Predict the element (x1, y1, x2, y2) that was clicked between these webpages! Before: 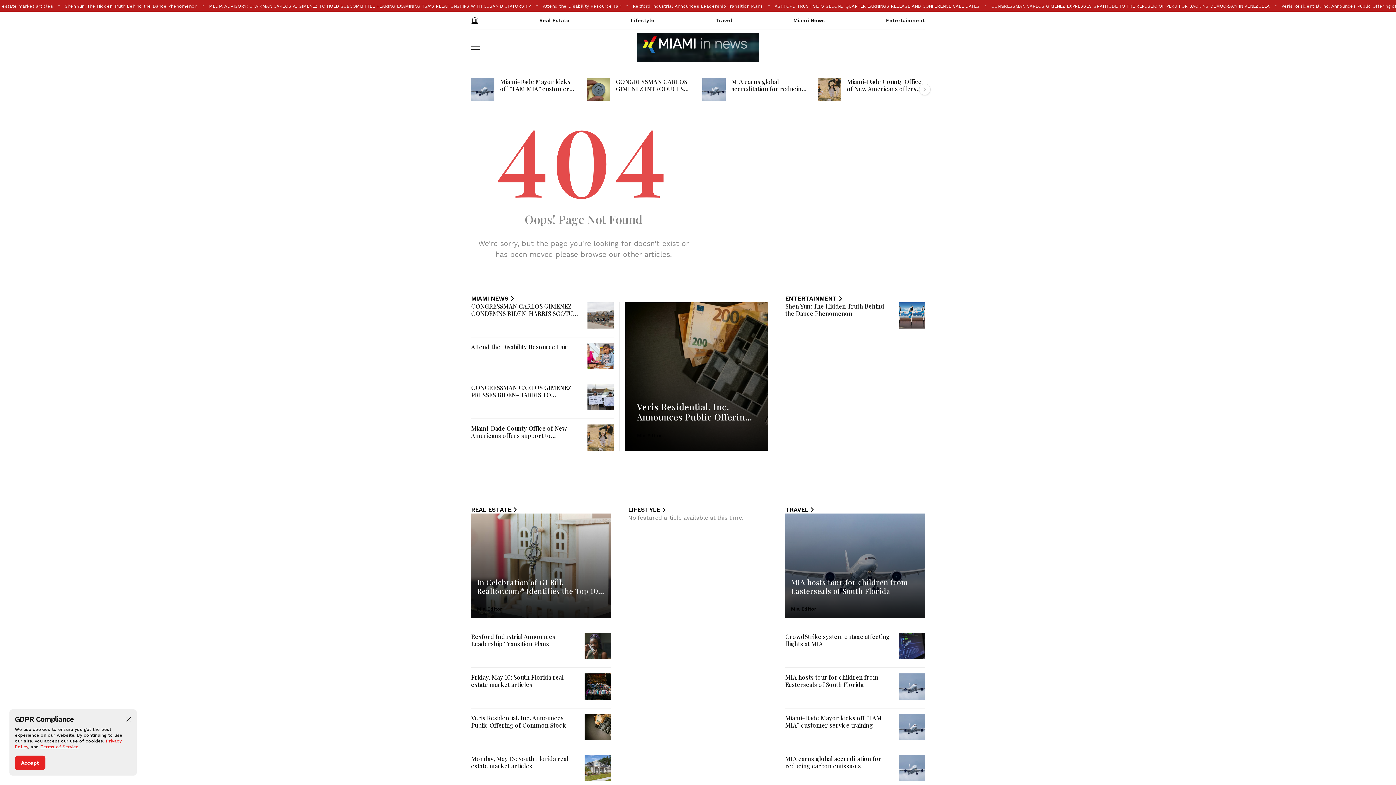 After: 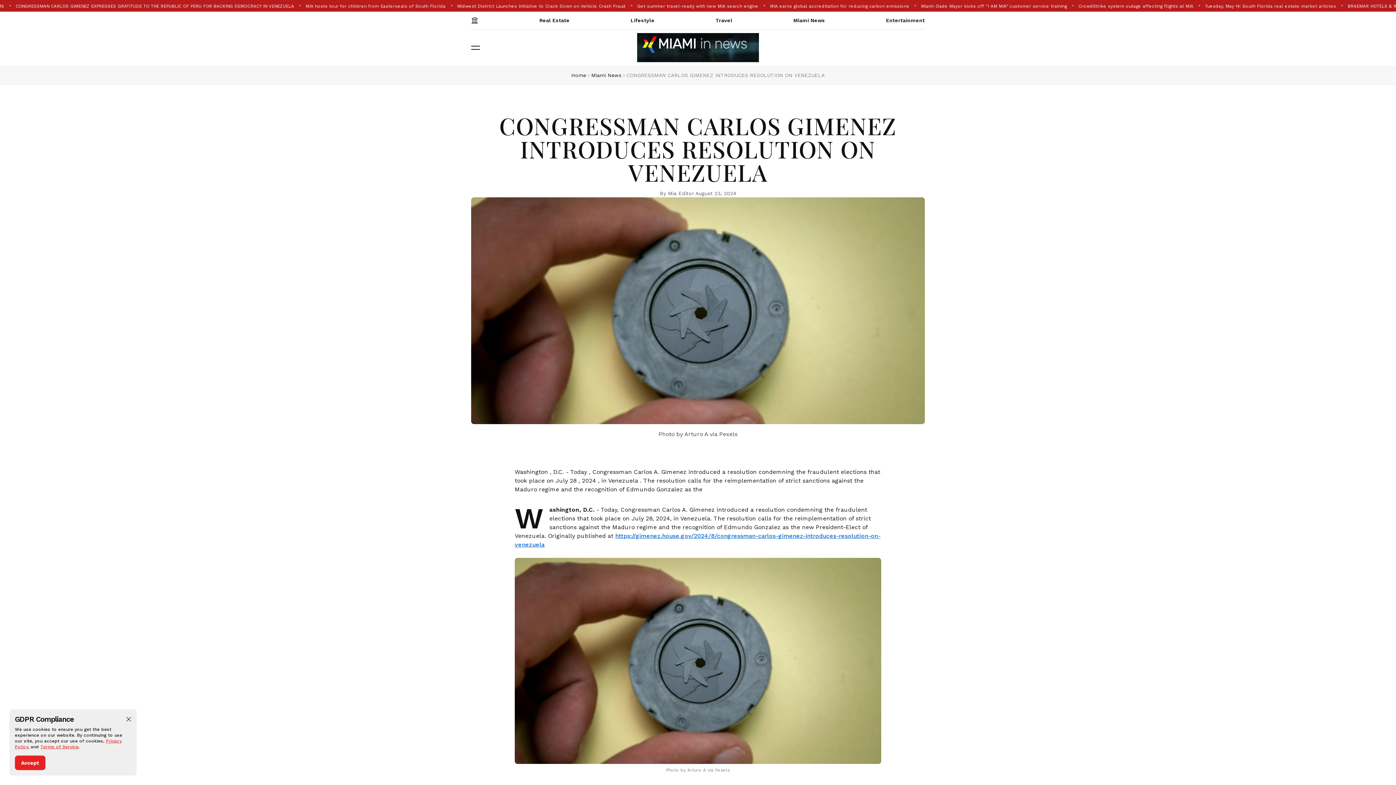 Action: bbox: (586, 77, 610, 101)